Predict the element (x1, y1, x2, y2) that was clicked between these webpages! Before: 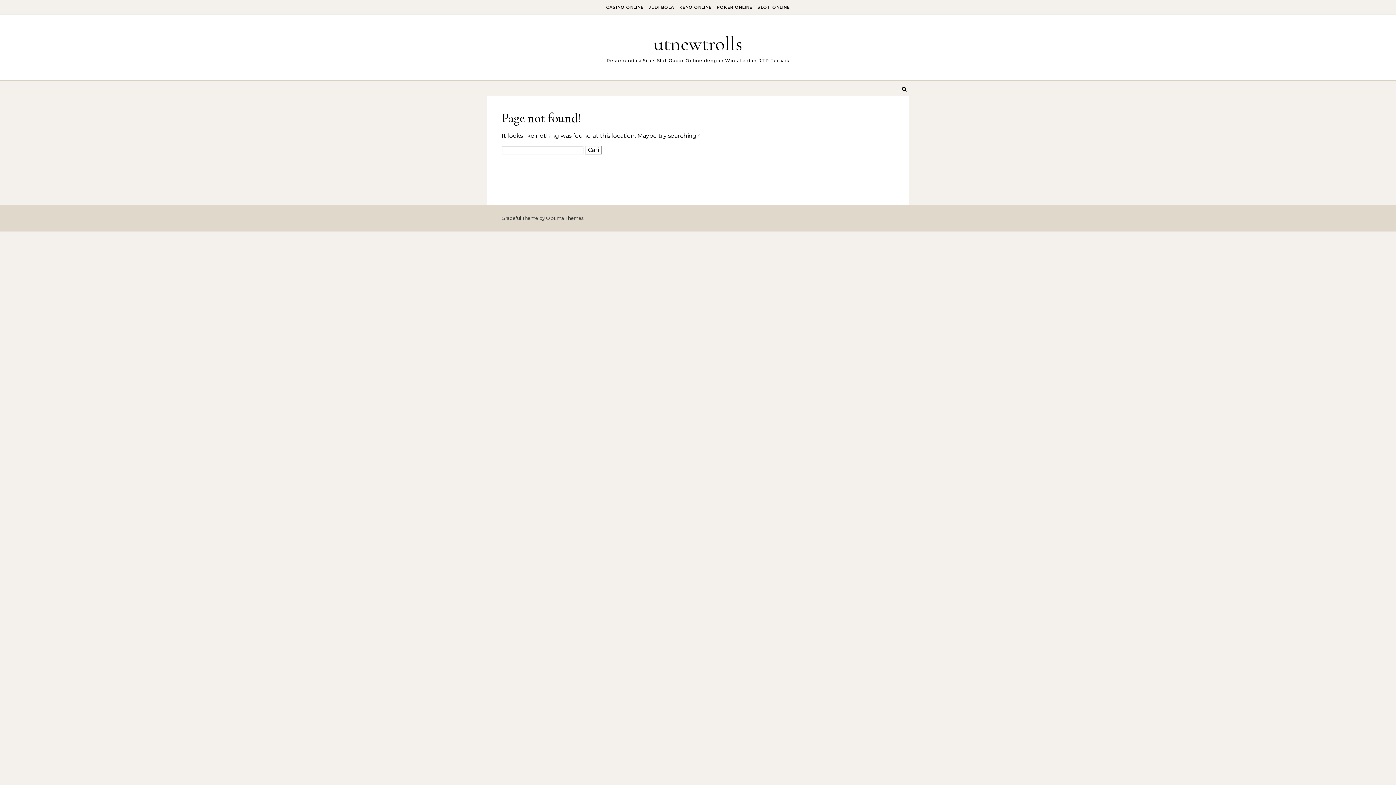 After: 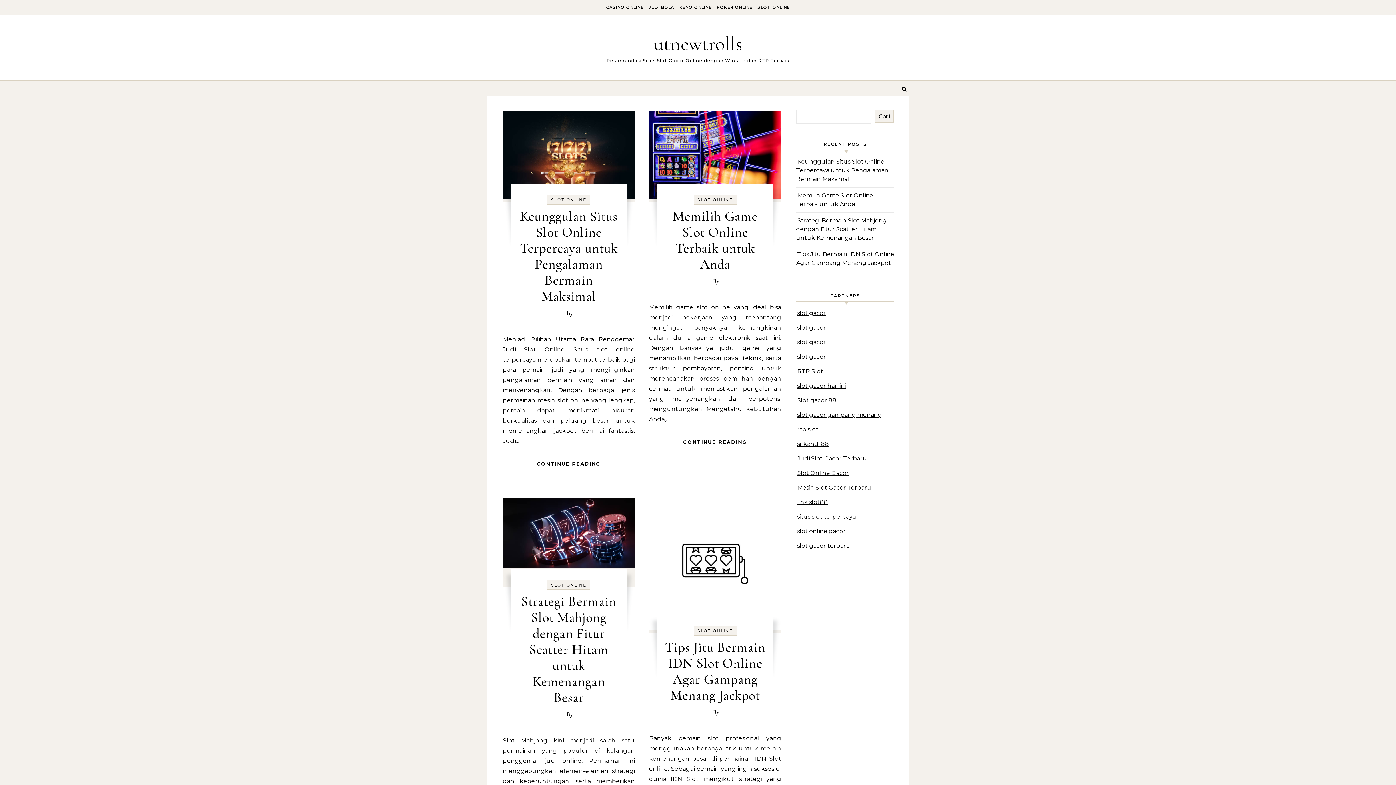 Action: label: SLOT ONLINE bbox: (755, 0, 790, 14)